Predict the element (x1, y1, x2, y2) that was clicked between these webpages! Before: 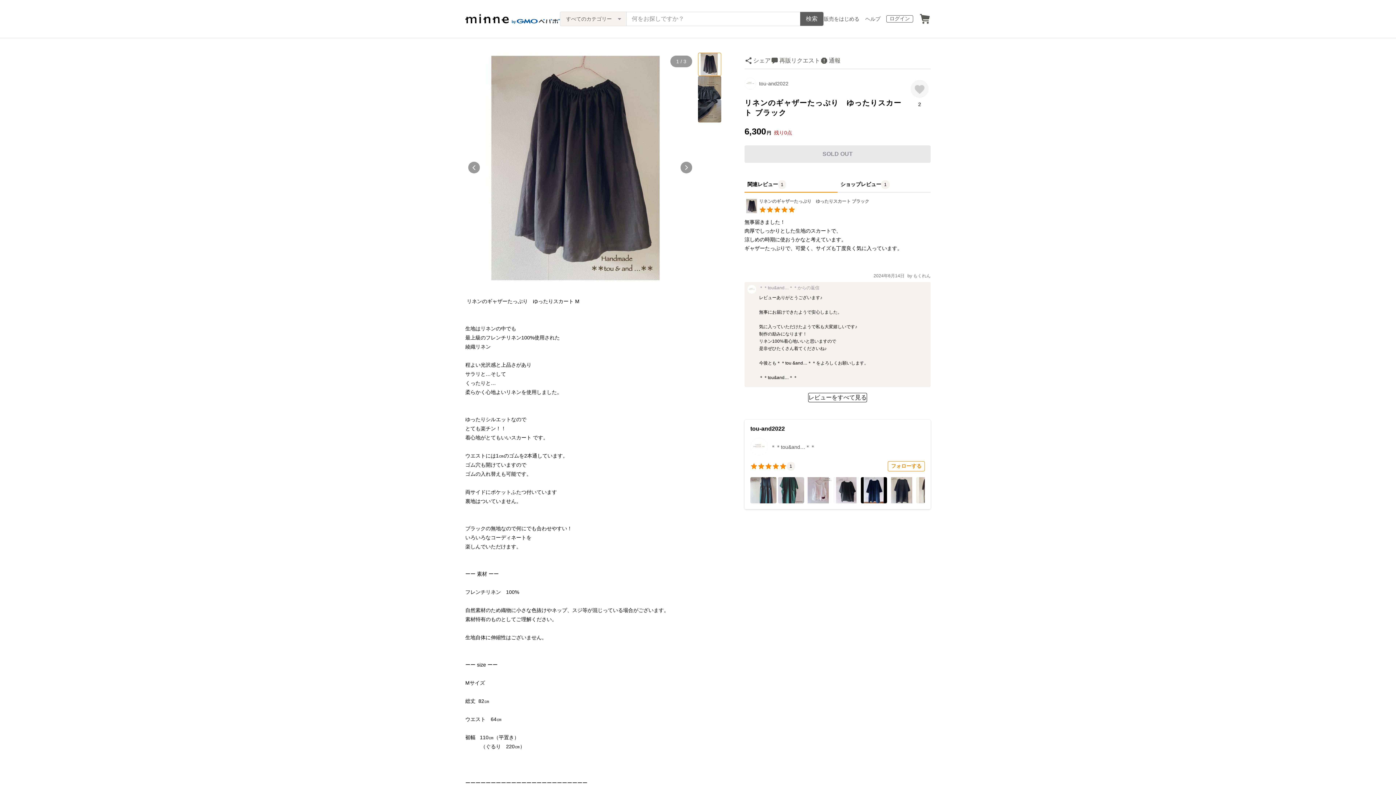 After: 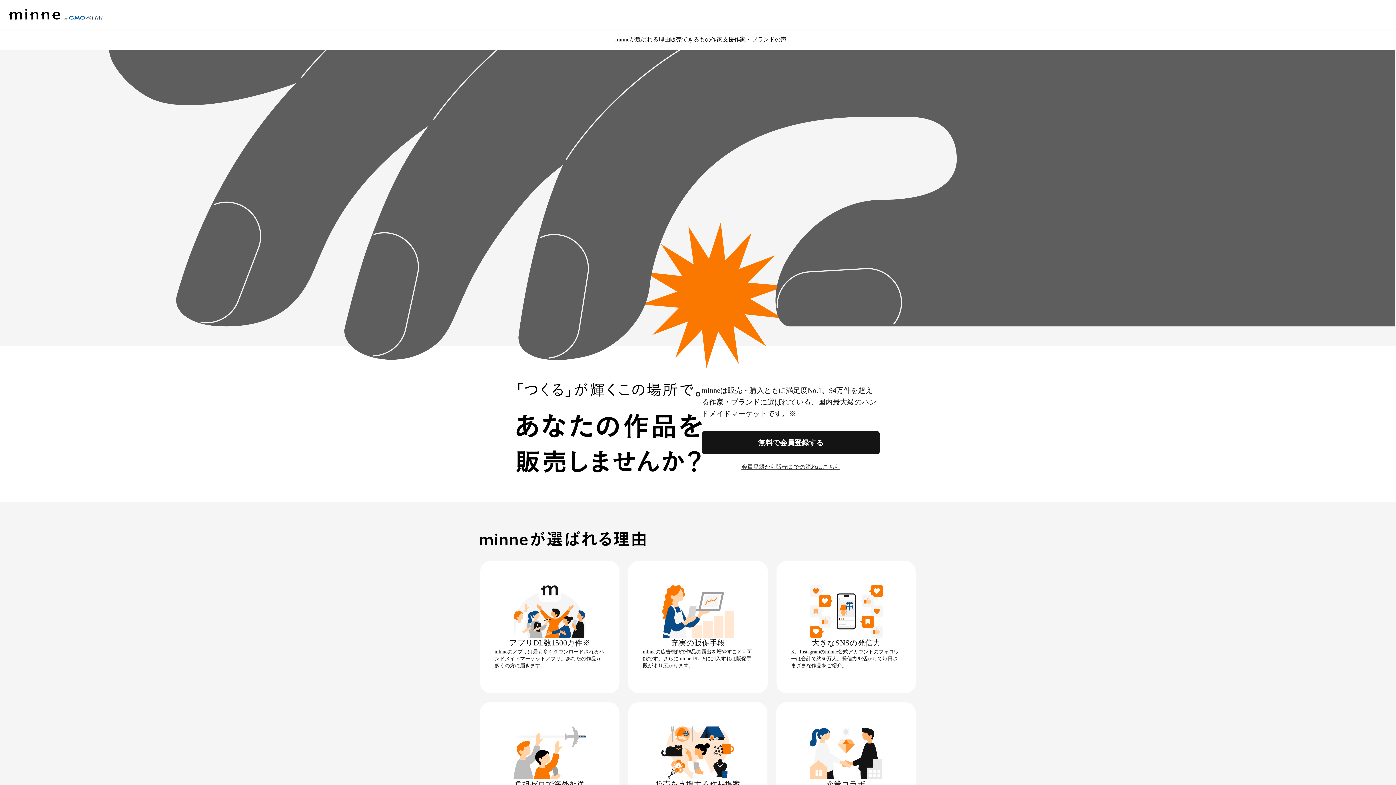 Action: bbox: (824, 12, 859, 24) label: 販売をはじめる